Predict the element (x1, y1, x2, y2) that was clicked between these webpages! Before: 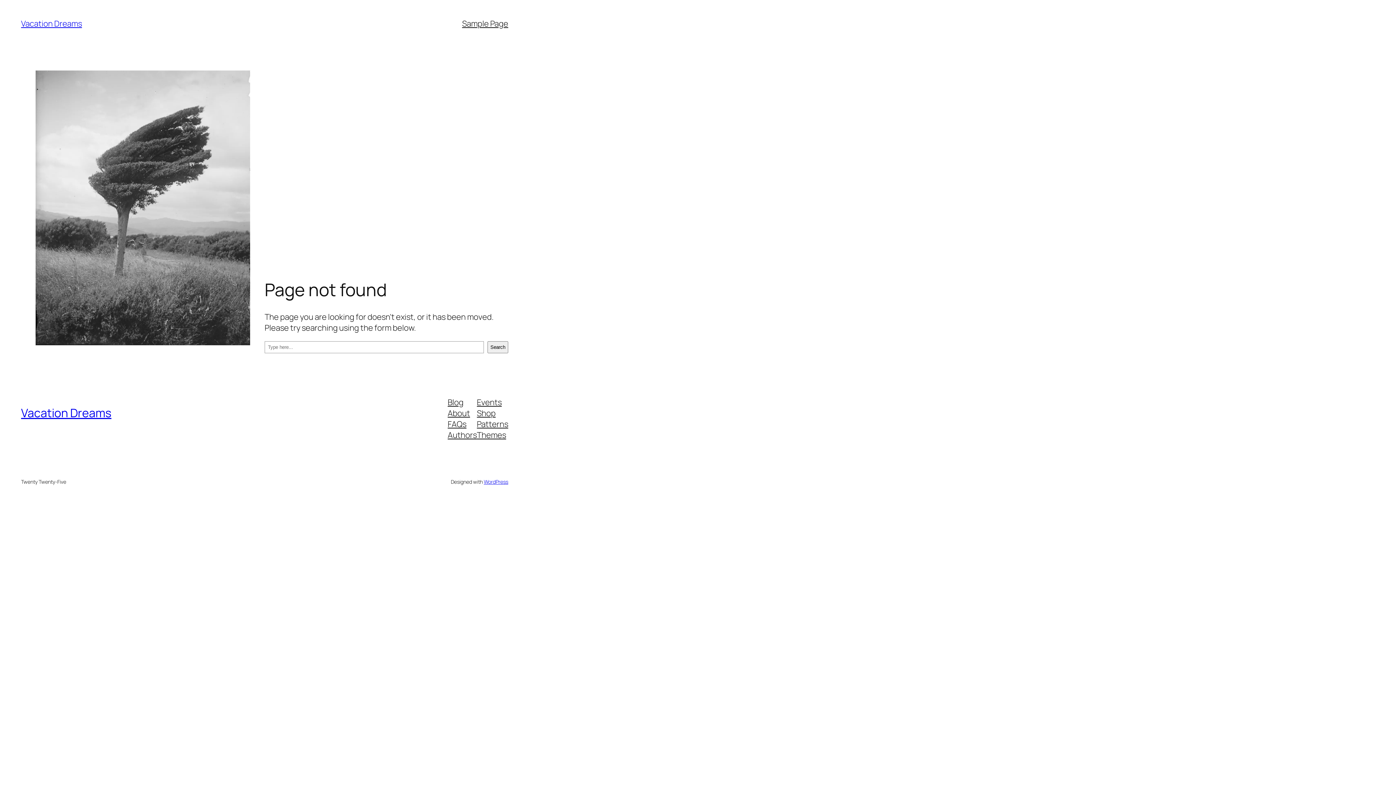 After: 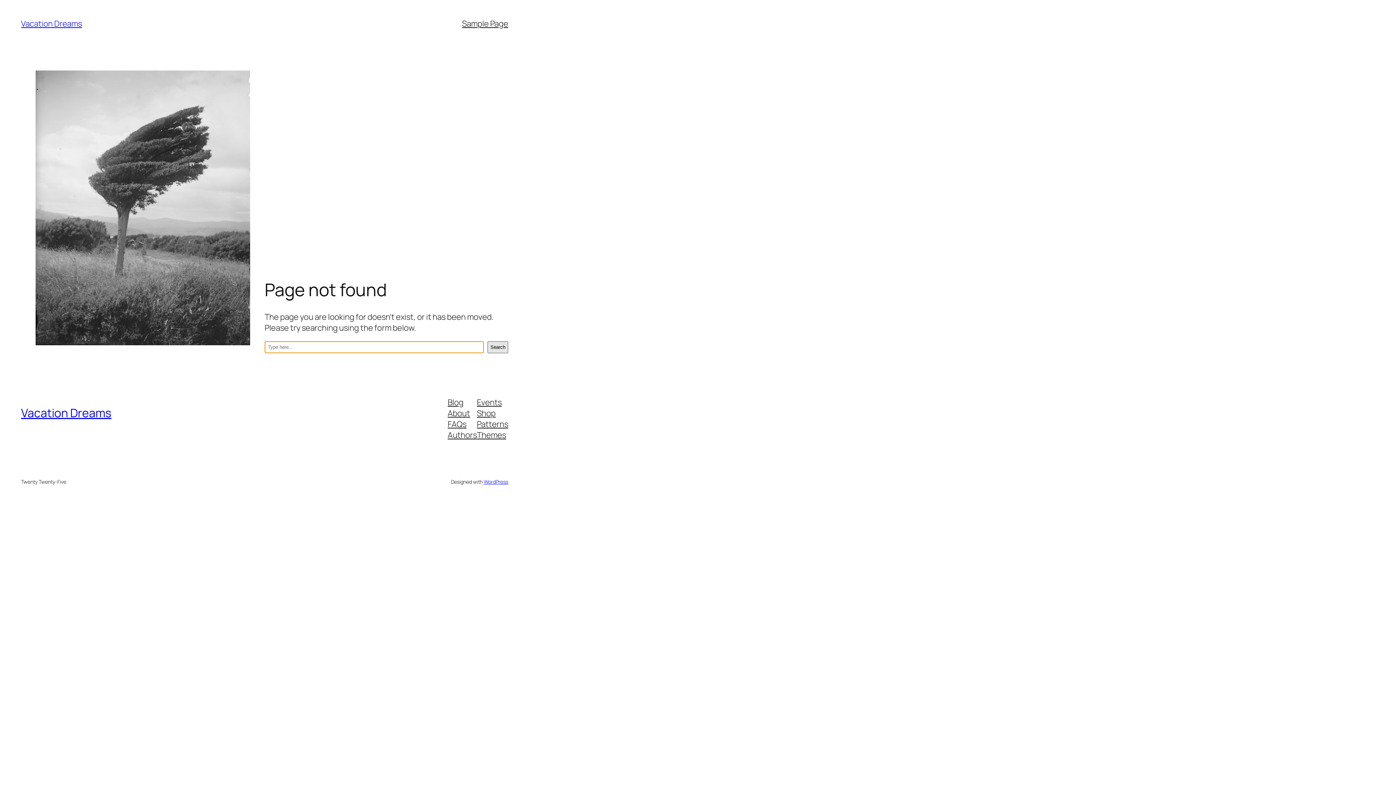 Action: label: Search bbox: (487, 341, 508, 353)